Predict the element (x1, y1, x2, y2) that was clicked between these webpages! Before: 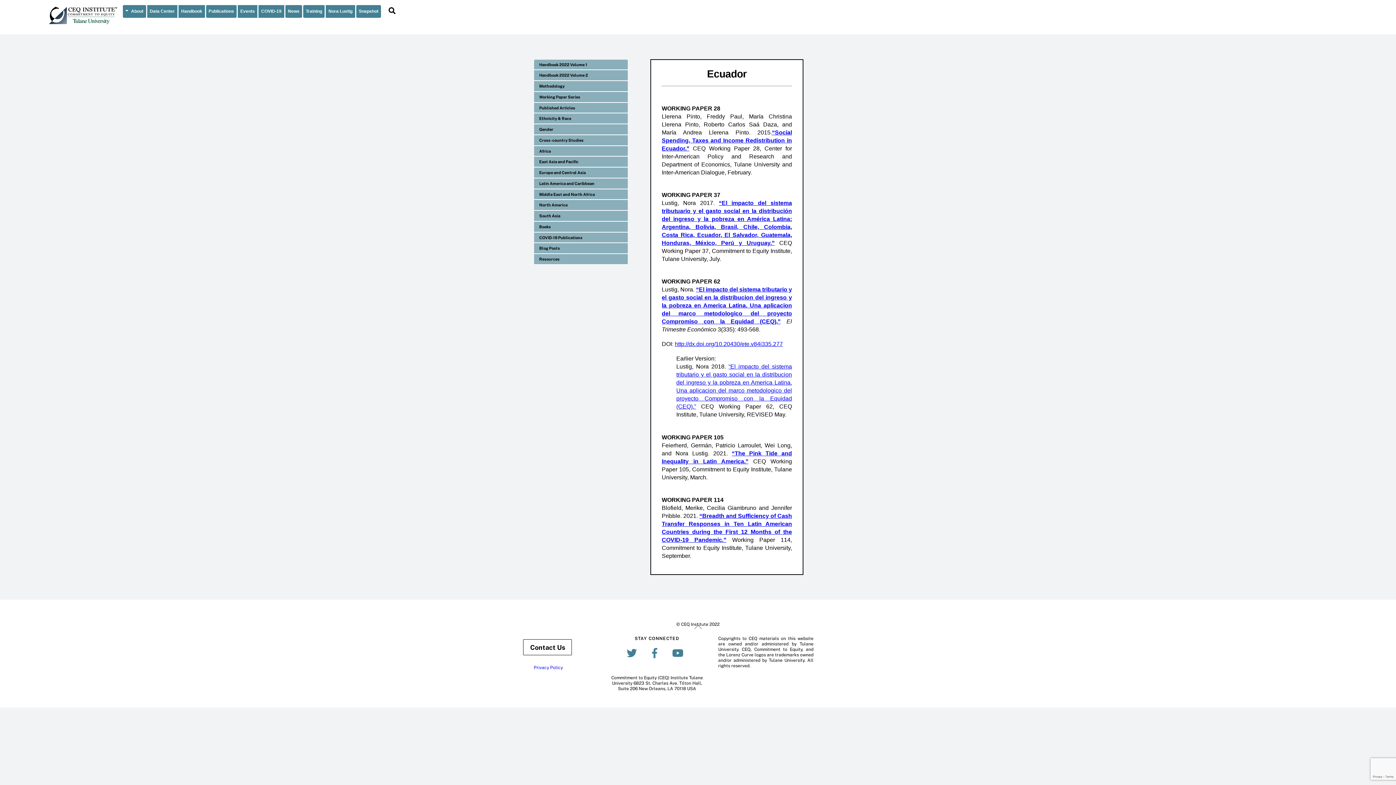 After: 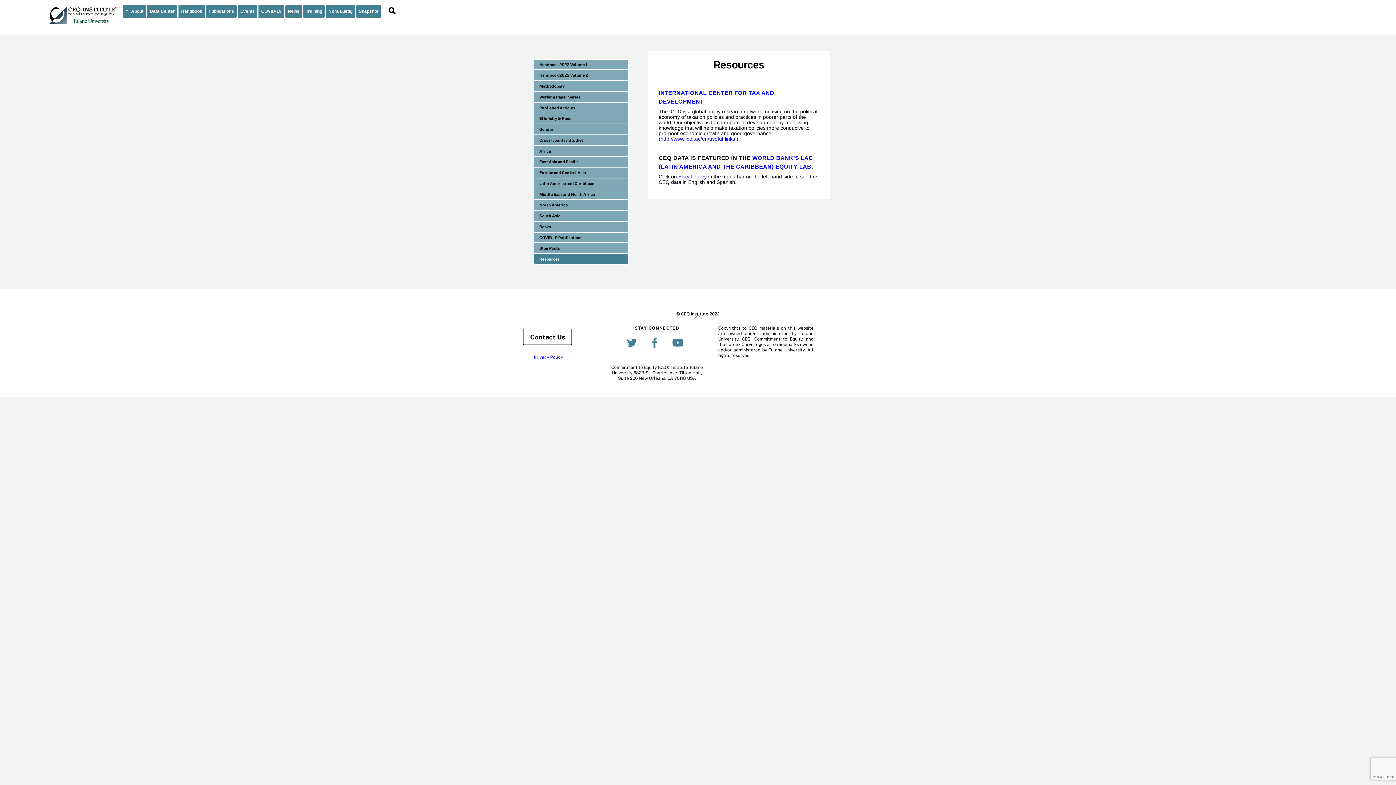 Action: bbox: (533, 253, 628, 264) label: Resources